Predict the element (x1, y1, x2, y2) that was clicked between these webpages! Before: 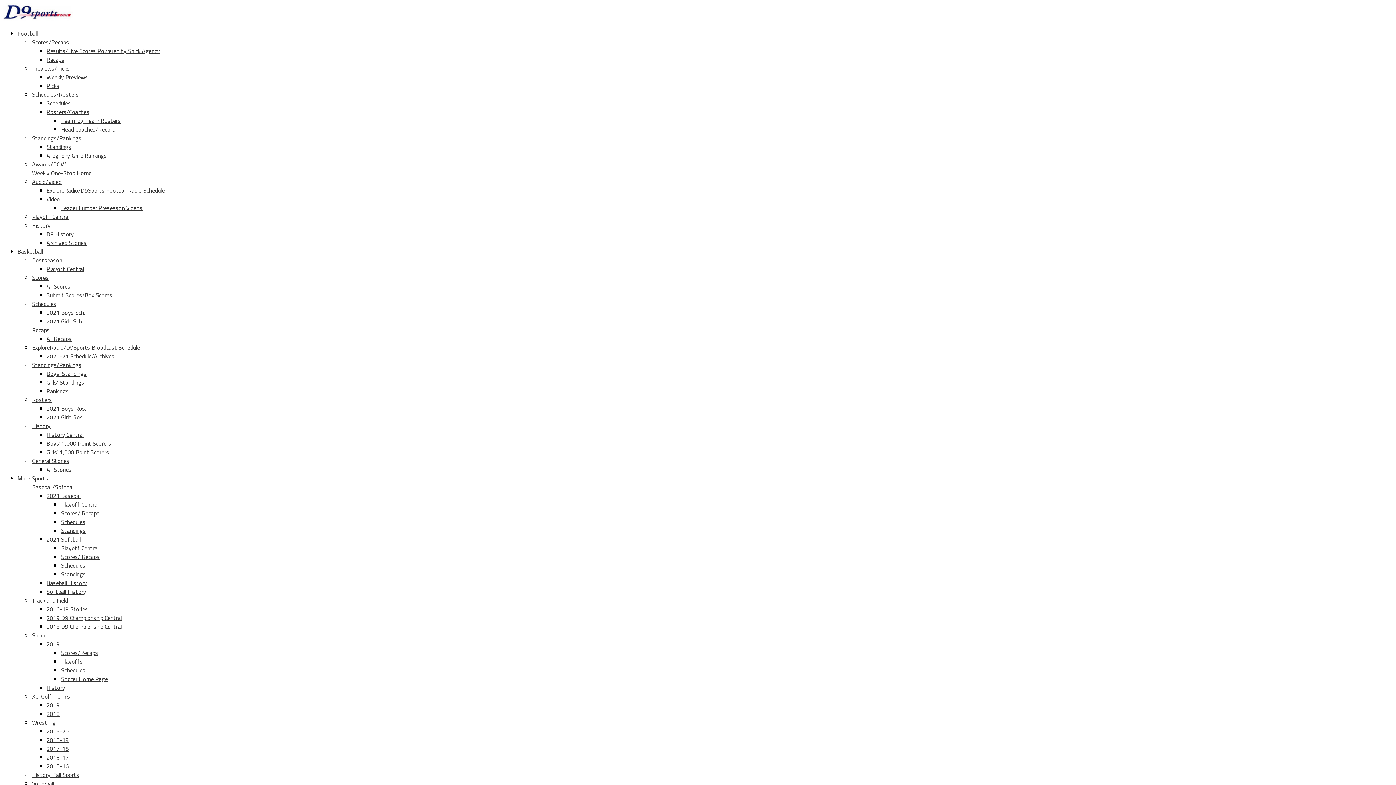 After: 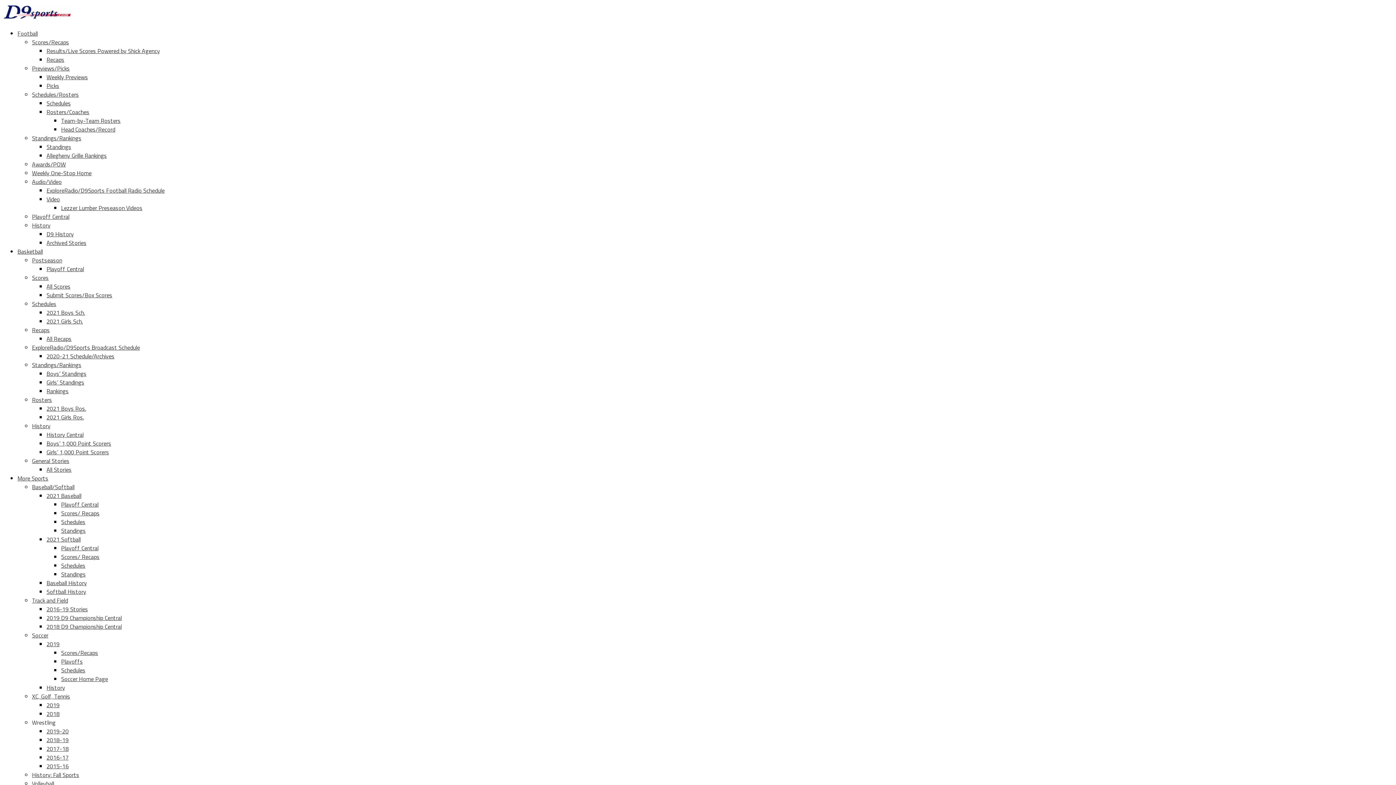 Action: bbox: (46, 683, 65, 692) label: History